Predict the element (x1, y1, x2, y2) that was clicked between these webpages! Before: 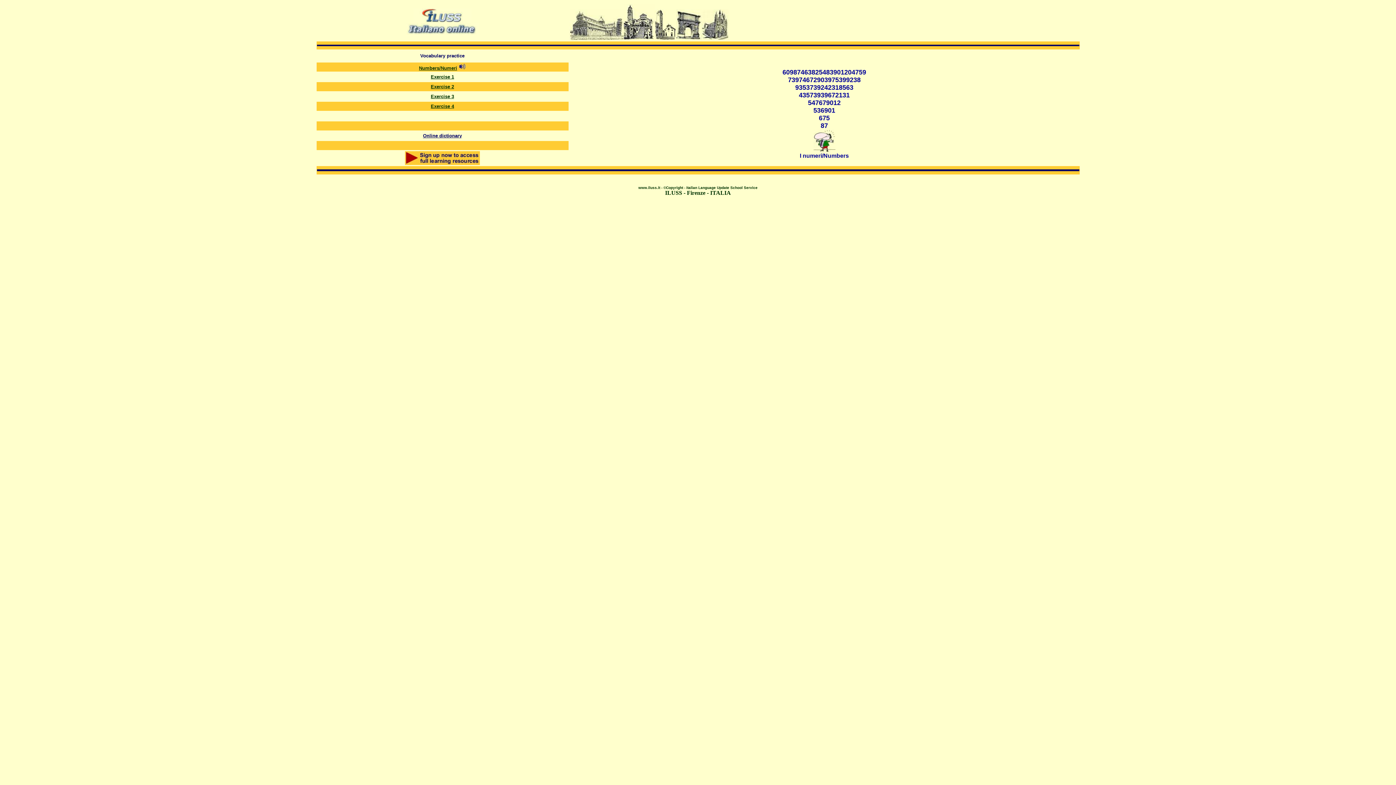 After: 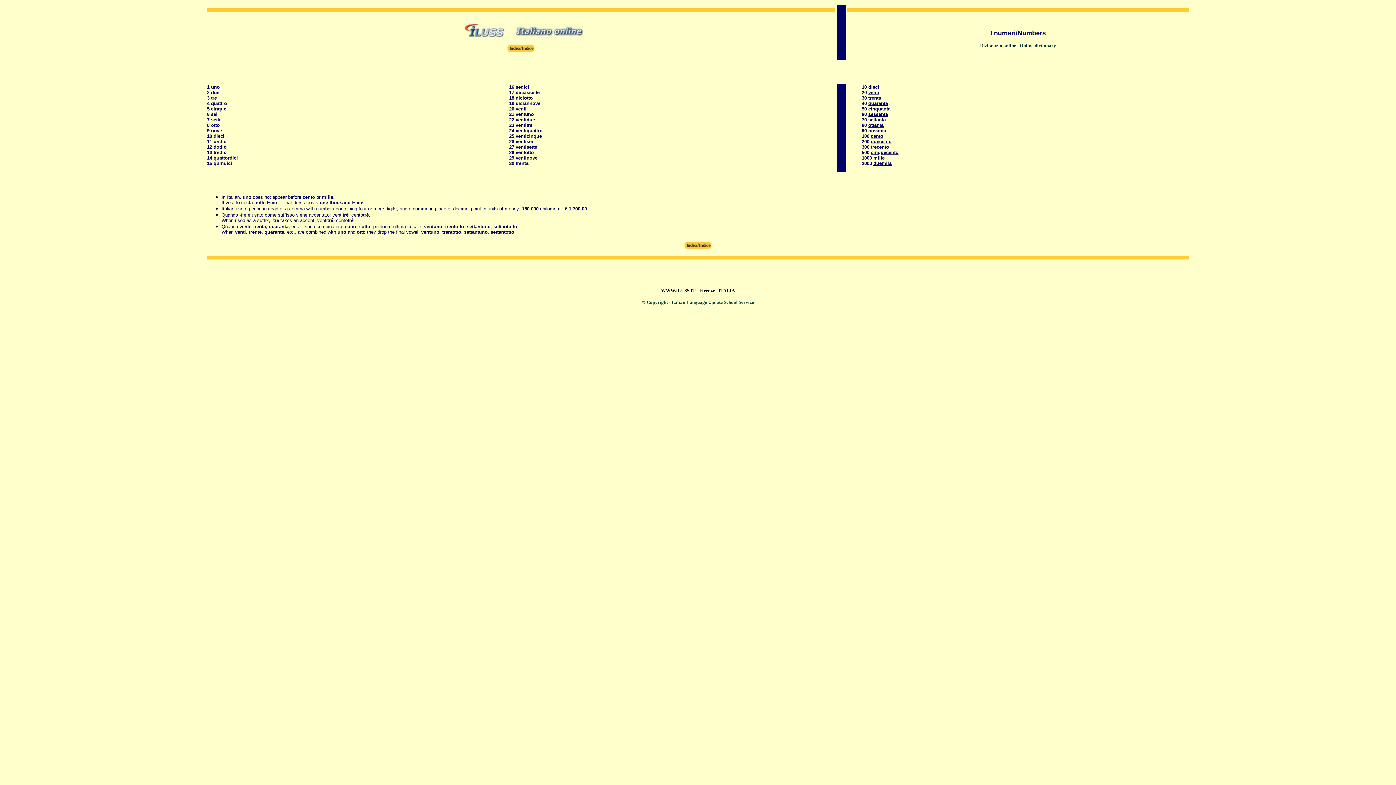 Action: bbox: (458, 65, 466, 70)